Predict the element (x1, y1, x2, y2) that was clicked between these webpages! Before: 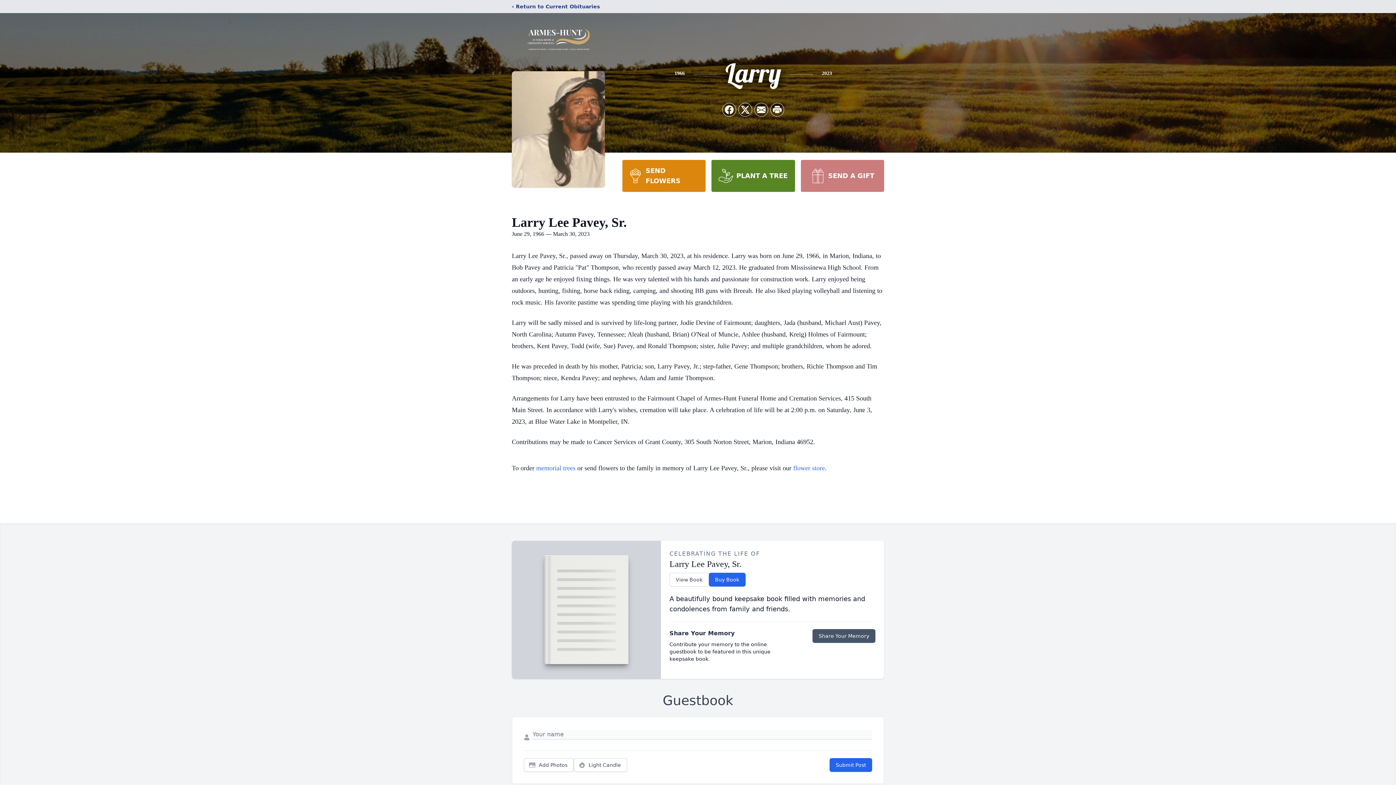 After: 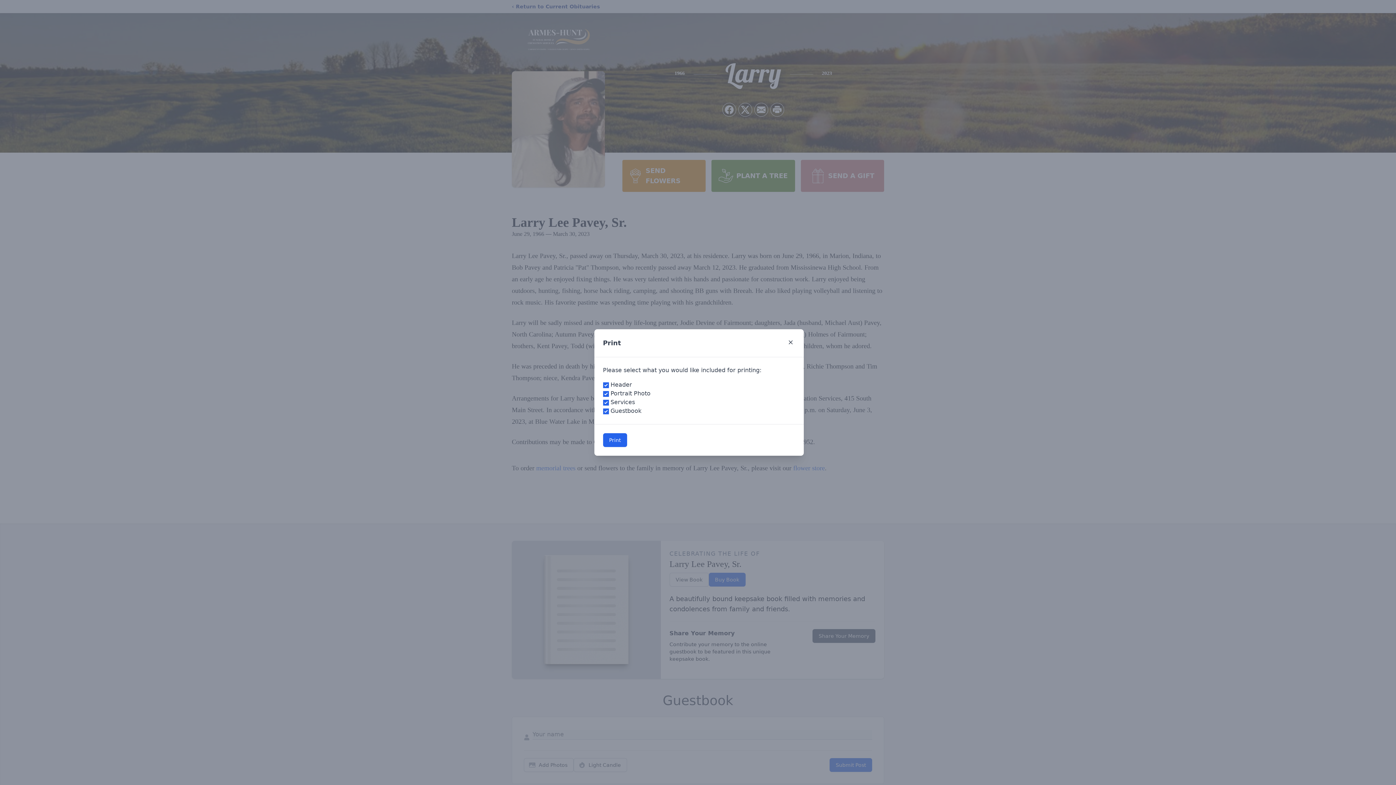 Action: bbox: (770, 103, 784, 116) label: Print Obituary